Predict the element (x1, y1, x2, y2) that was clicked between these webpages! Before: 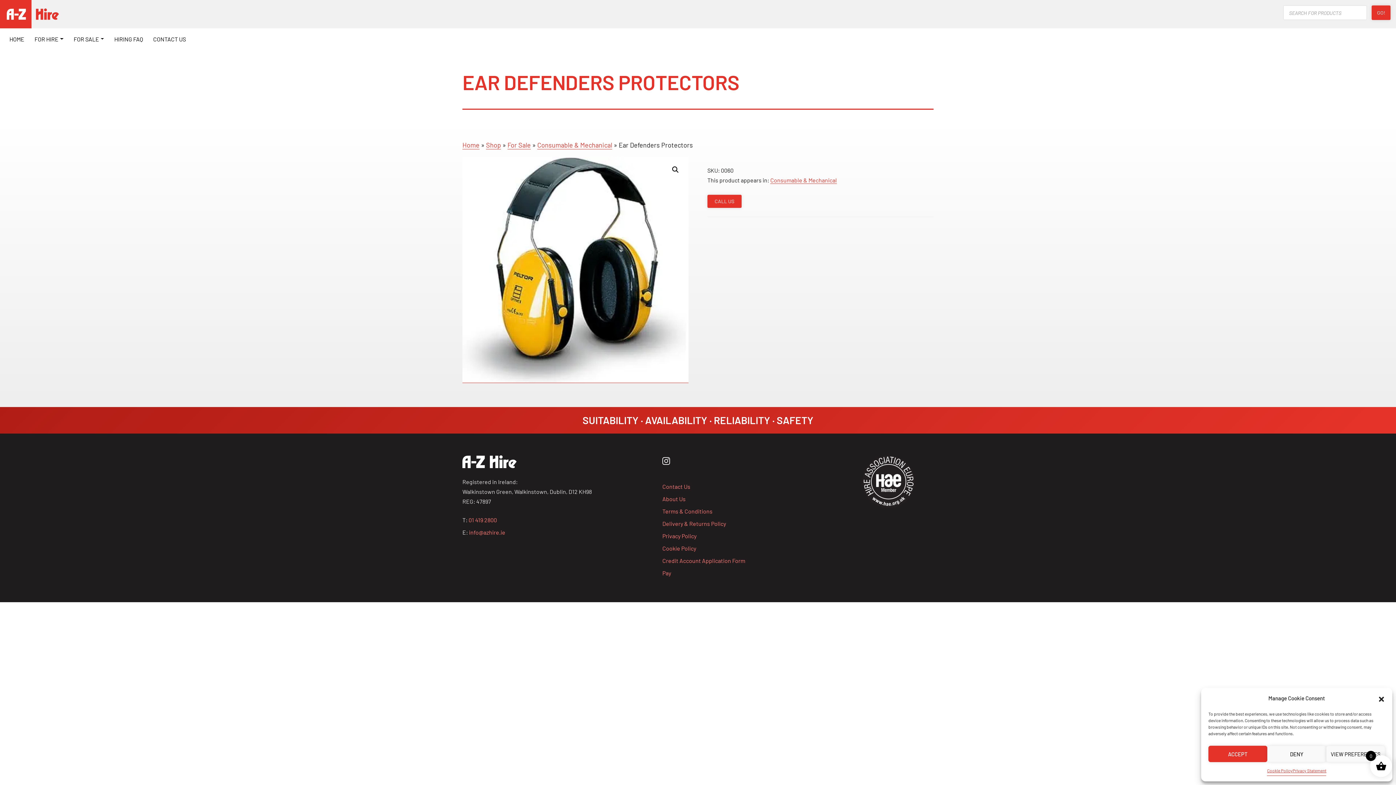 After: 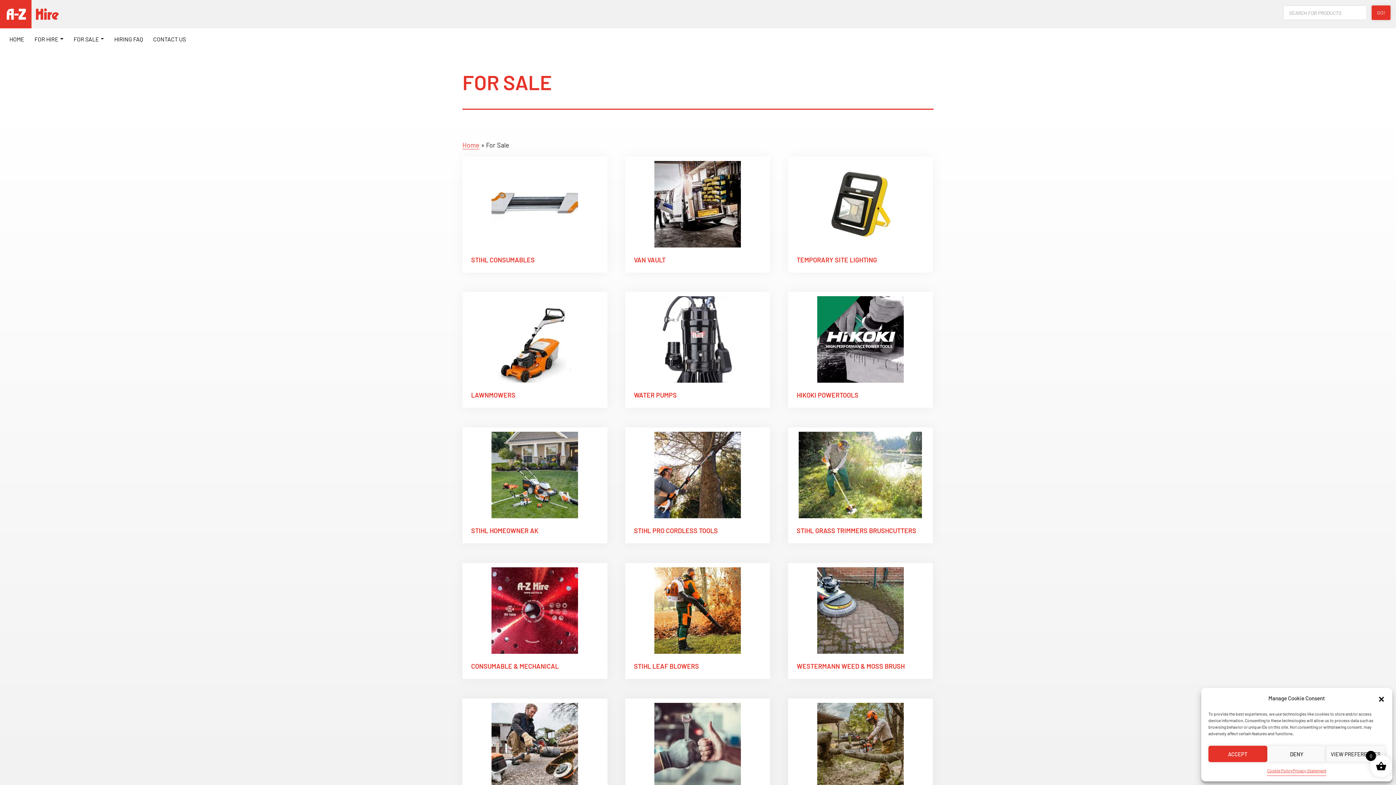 Action: bbox: (507, 140, 530, 149) label: For Sale